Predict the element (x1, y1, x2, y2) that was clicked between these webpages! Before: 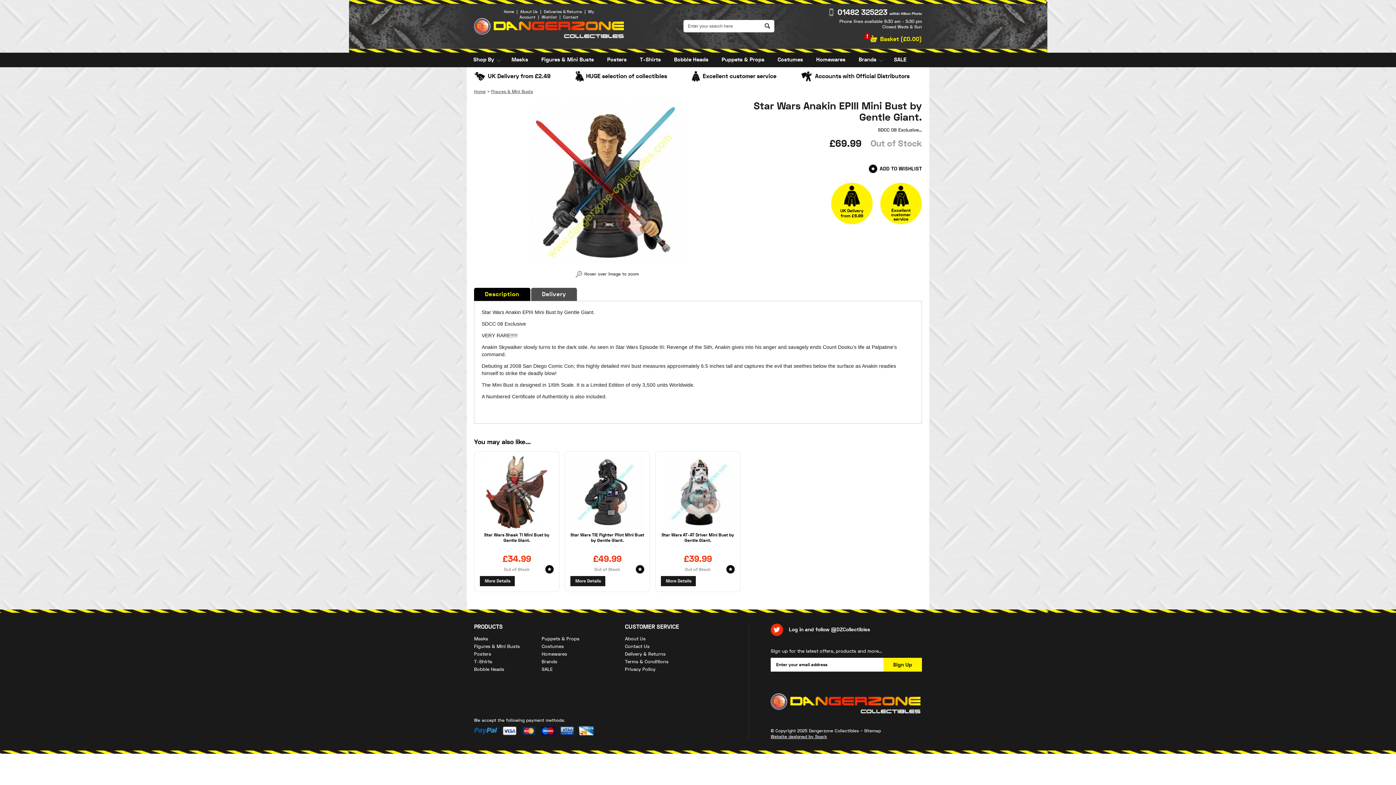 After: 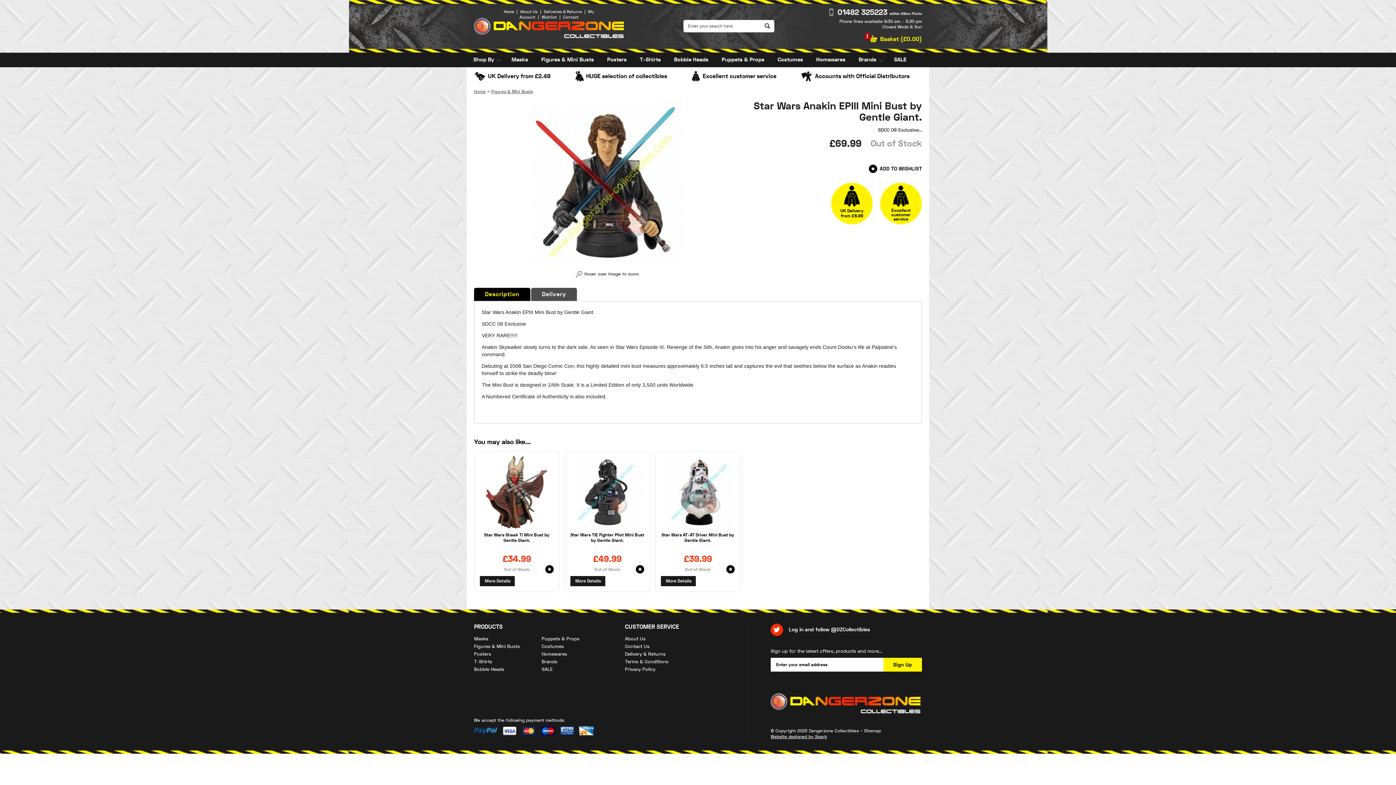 Action: label: Log in and follow @DZCollectibles bbox: (770, 624, 922, 648)